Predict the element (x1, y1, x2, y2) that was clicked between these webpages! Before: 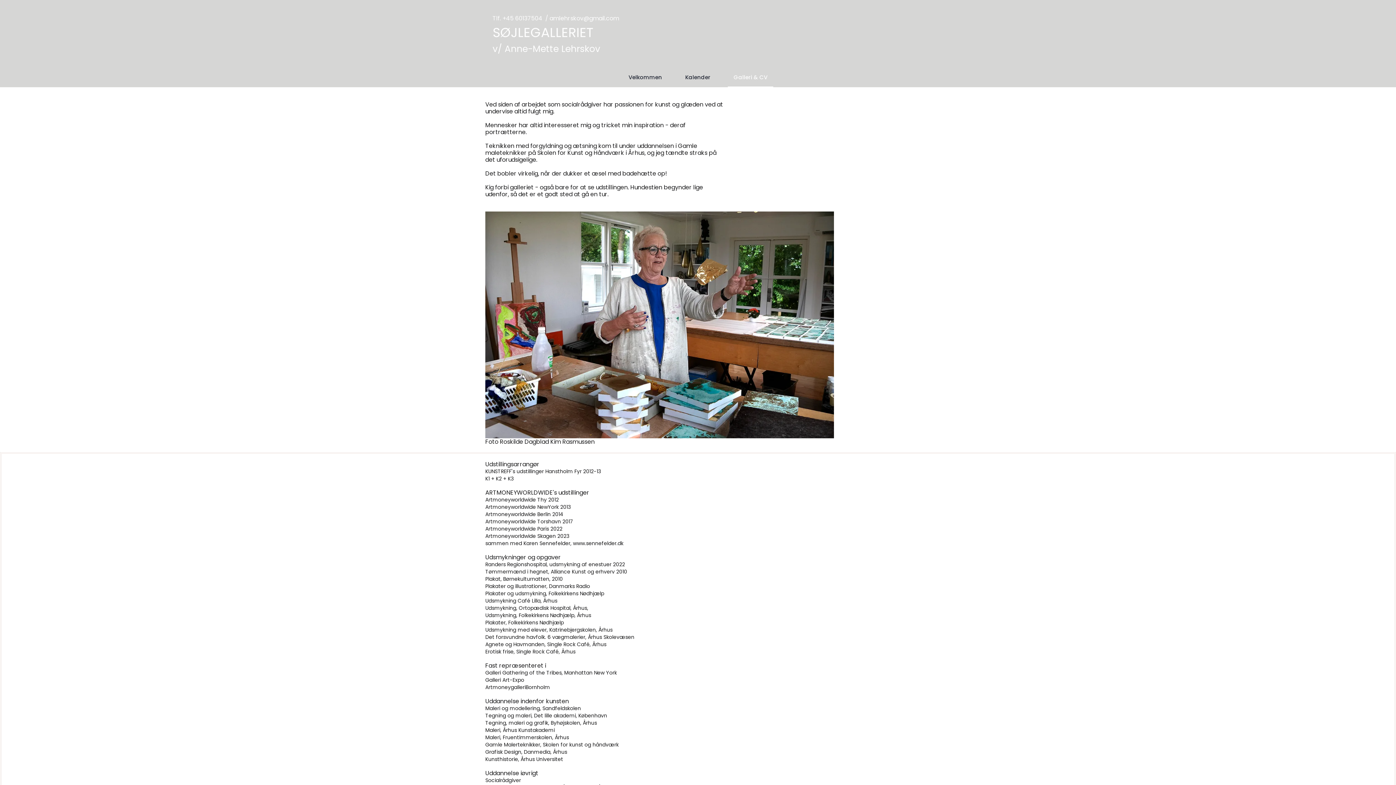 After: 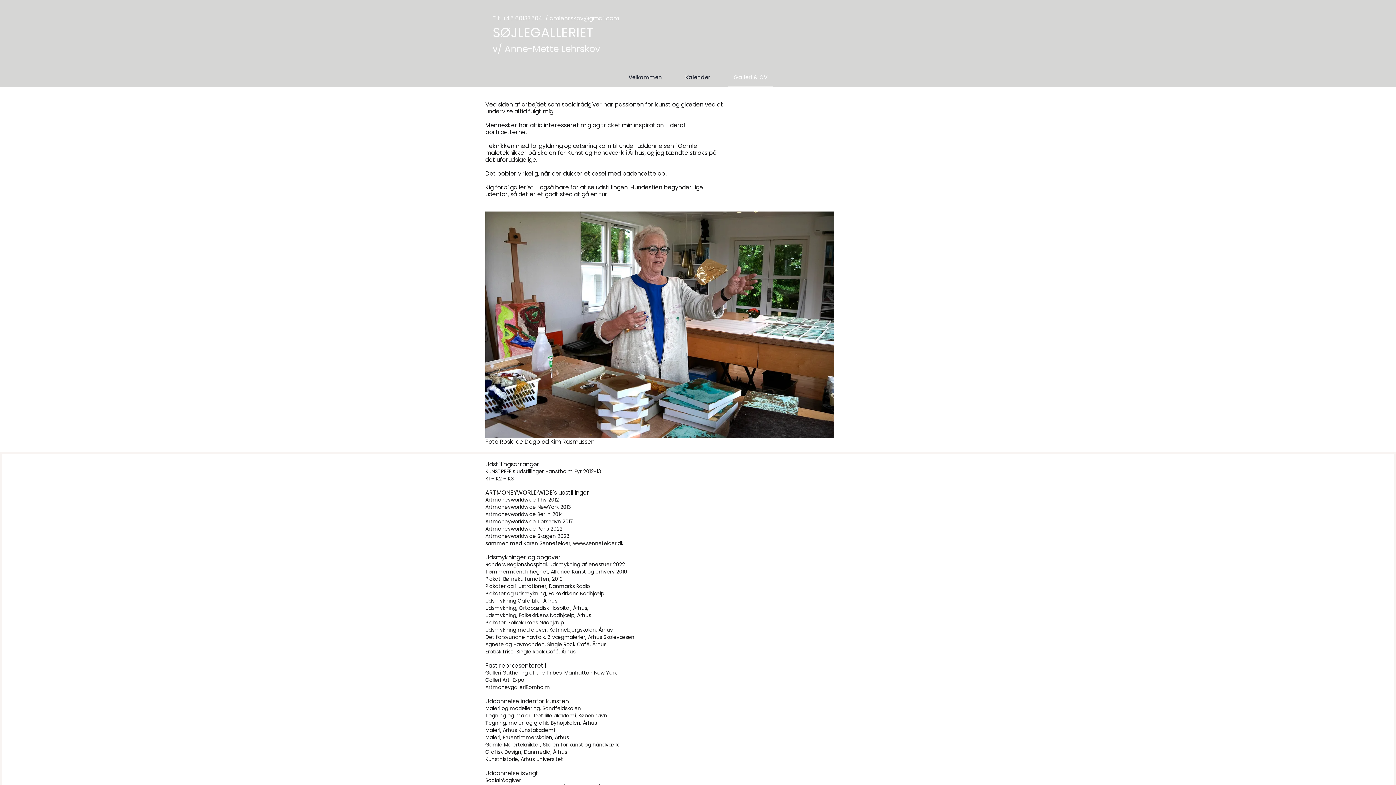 Action: label: Galleri & CV bbox: (728, 68, 773, 87)